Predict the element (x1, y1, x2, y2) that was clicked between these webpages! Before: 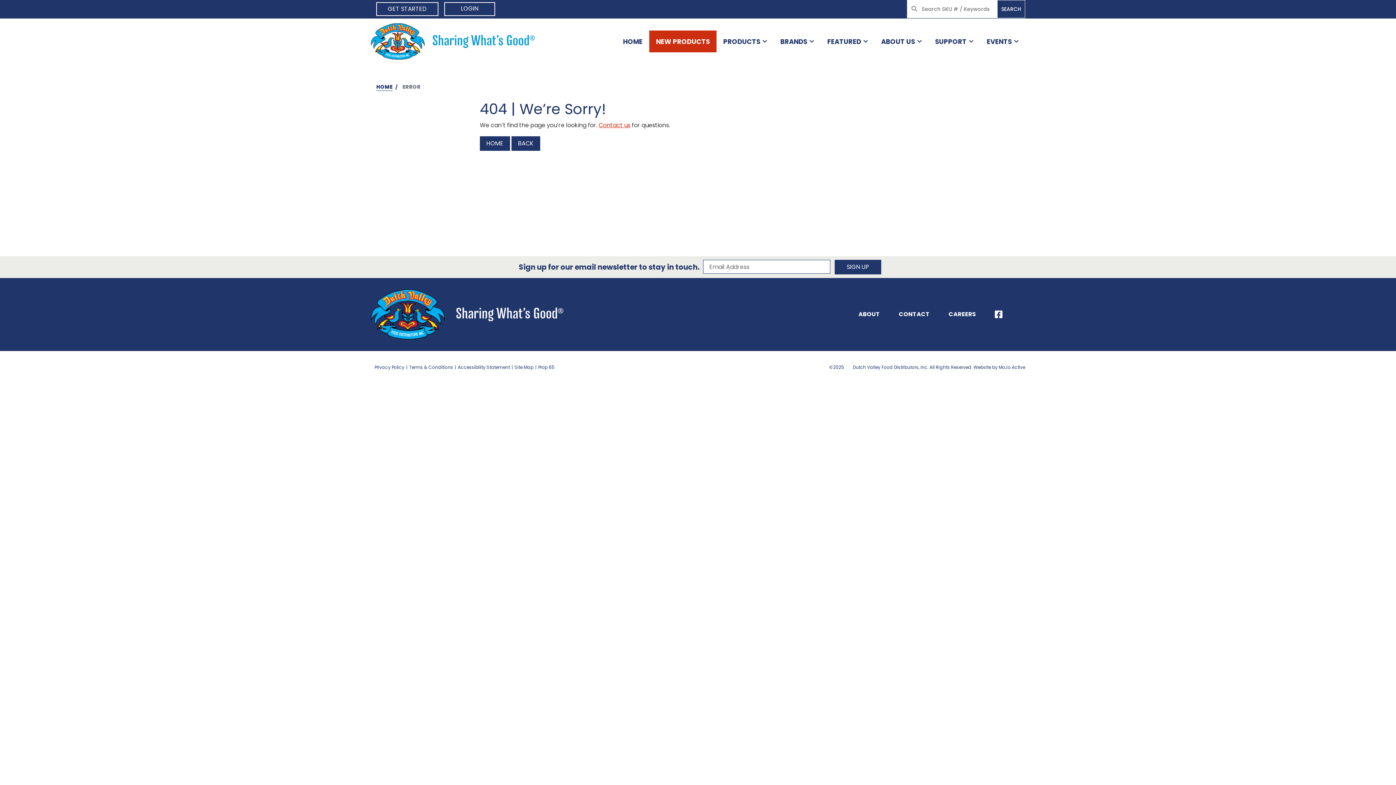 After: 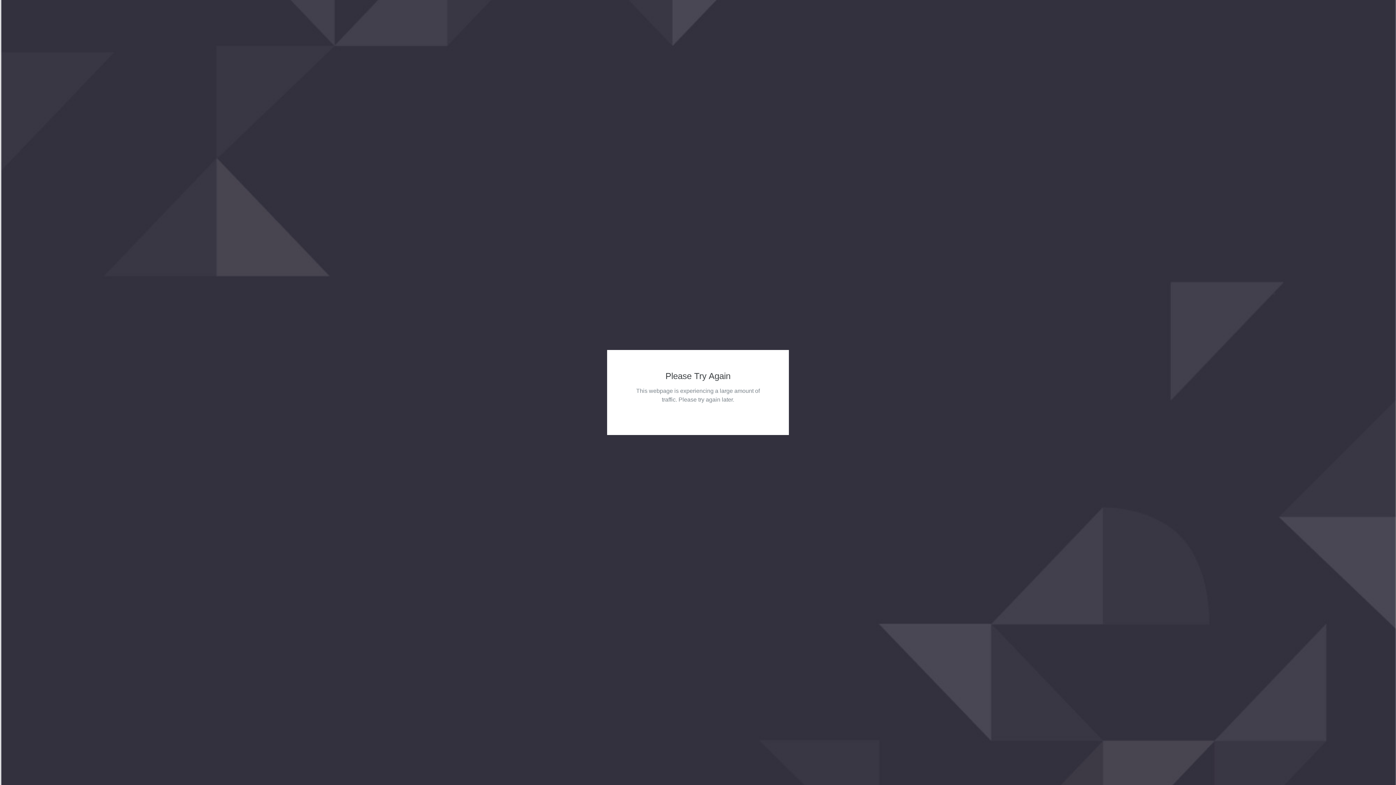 Action: label: Terms & Conditions bbox: (409, 364, 453, 370)